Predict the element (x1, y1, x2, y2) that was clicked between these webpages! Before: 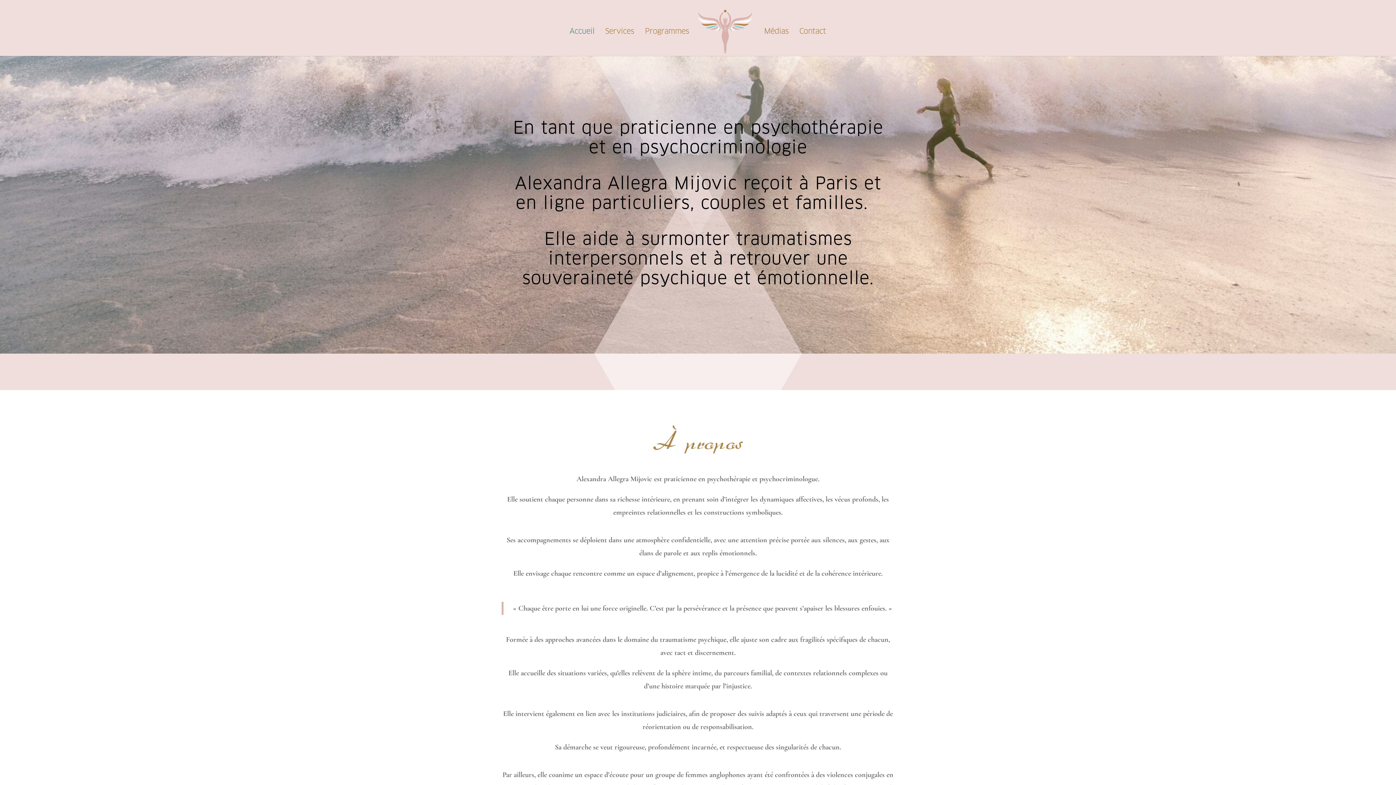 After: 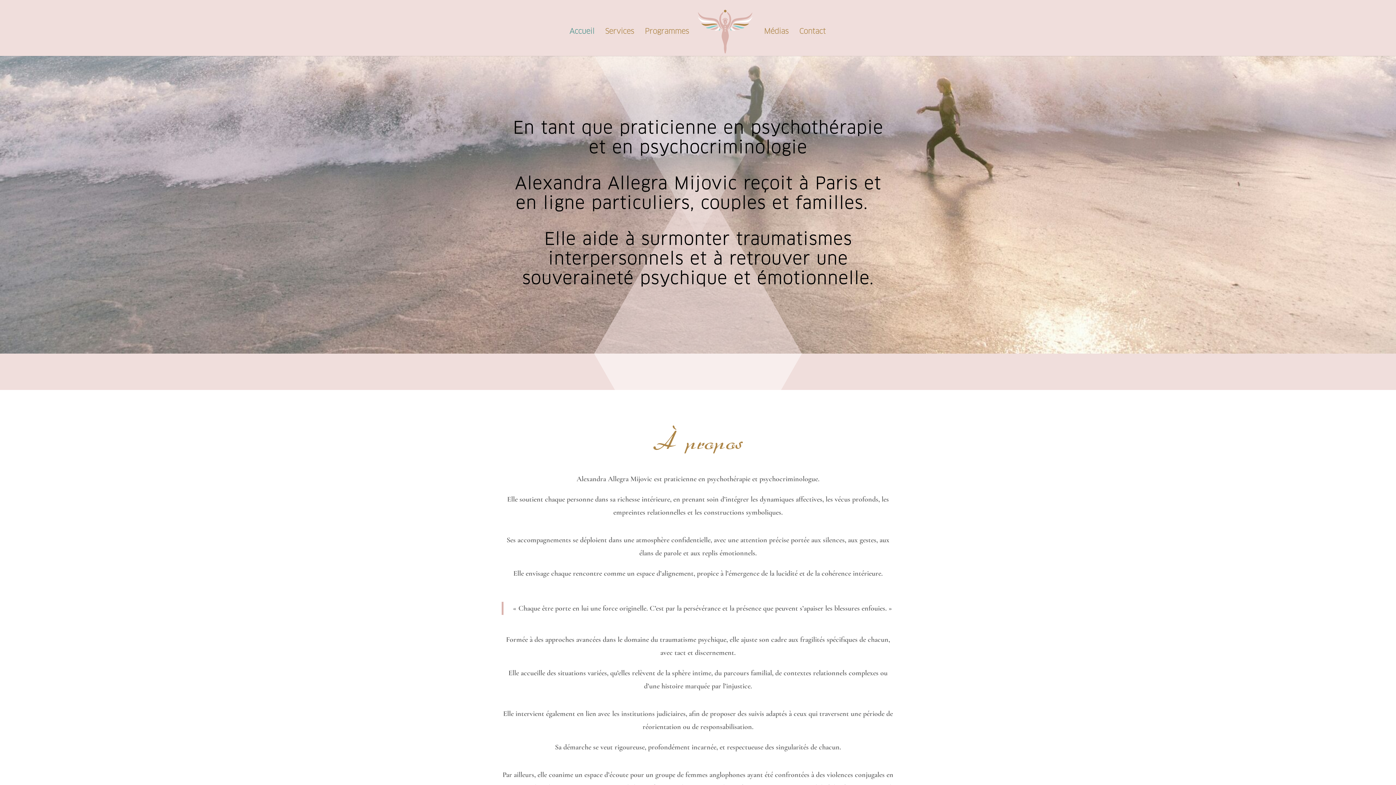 Action: label: Accueil bbox: (569, 29, 594, 55)